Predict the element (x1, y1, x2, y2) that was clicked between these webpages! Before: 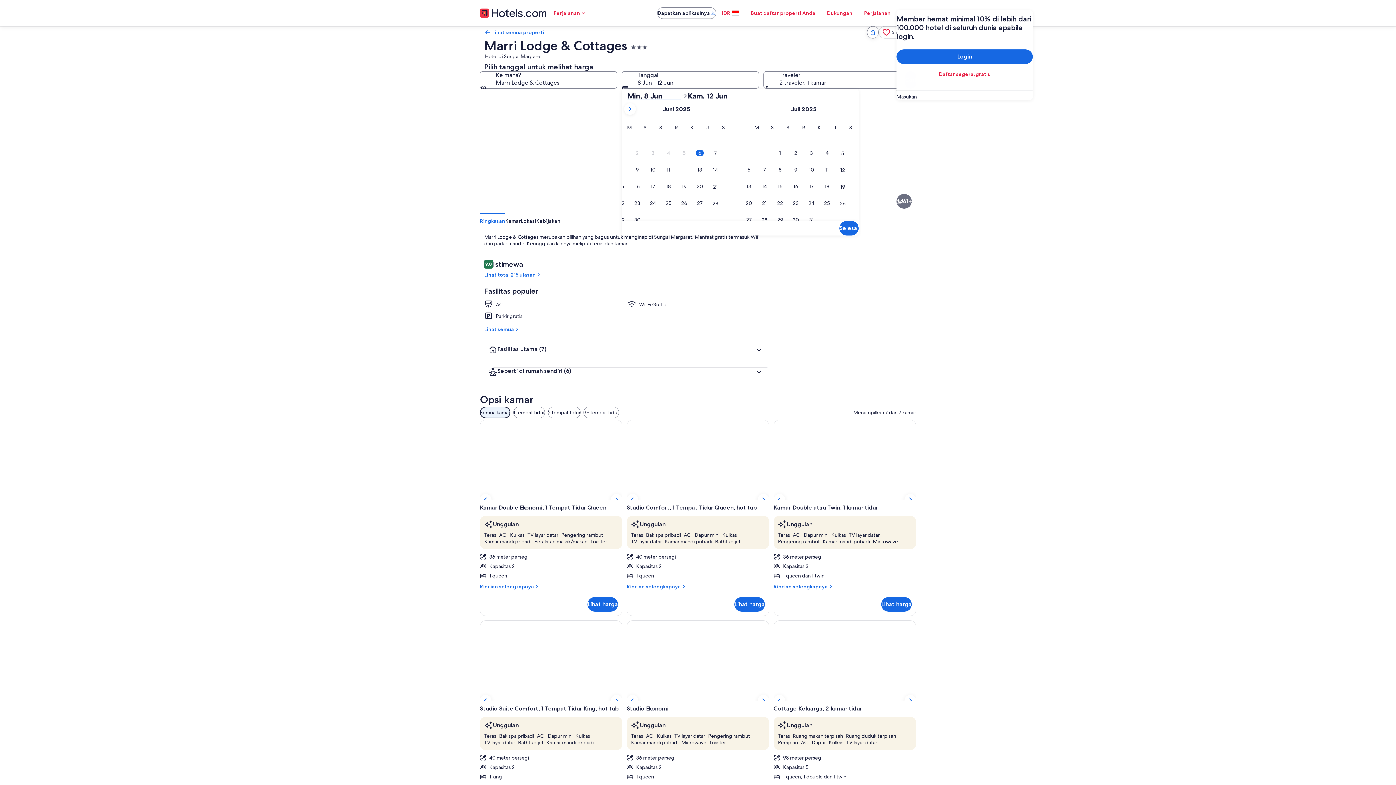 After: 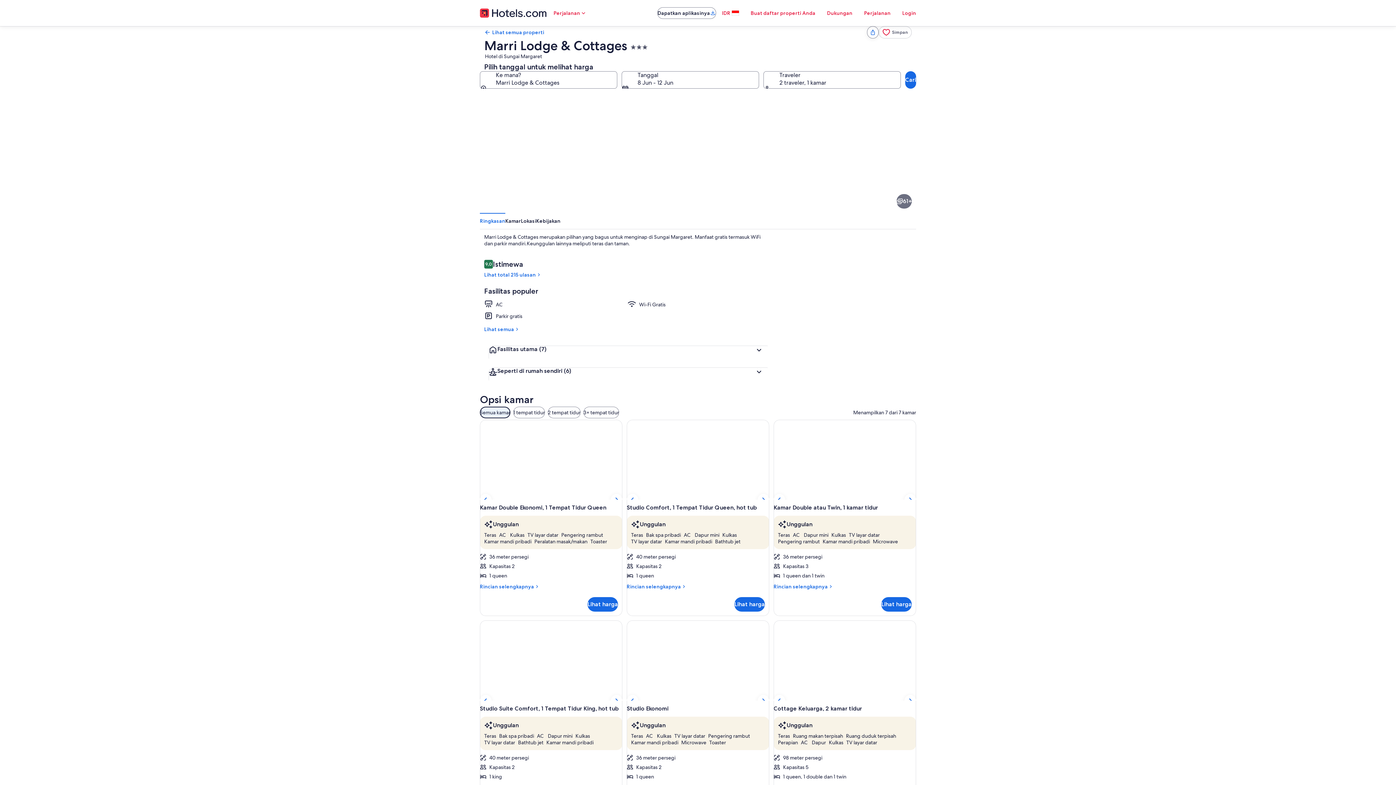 Action: label: Studio Suite Comfort, 1 Tempat Tidur King, hot tub | Wi-Fi gratis dan seprai linen bbox: (807, 213, 916, 274)